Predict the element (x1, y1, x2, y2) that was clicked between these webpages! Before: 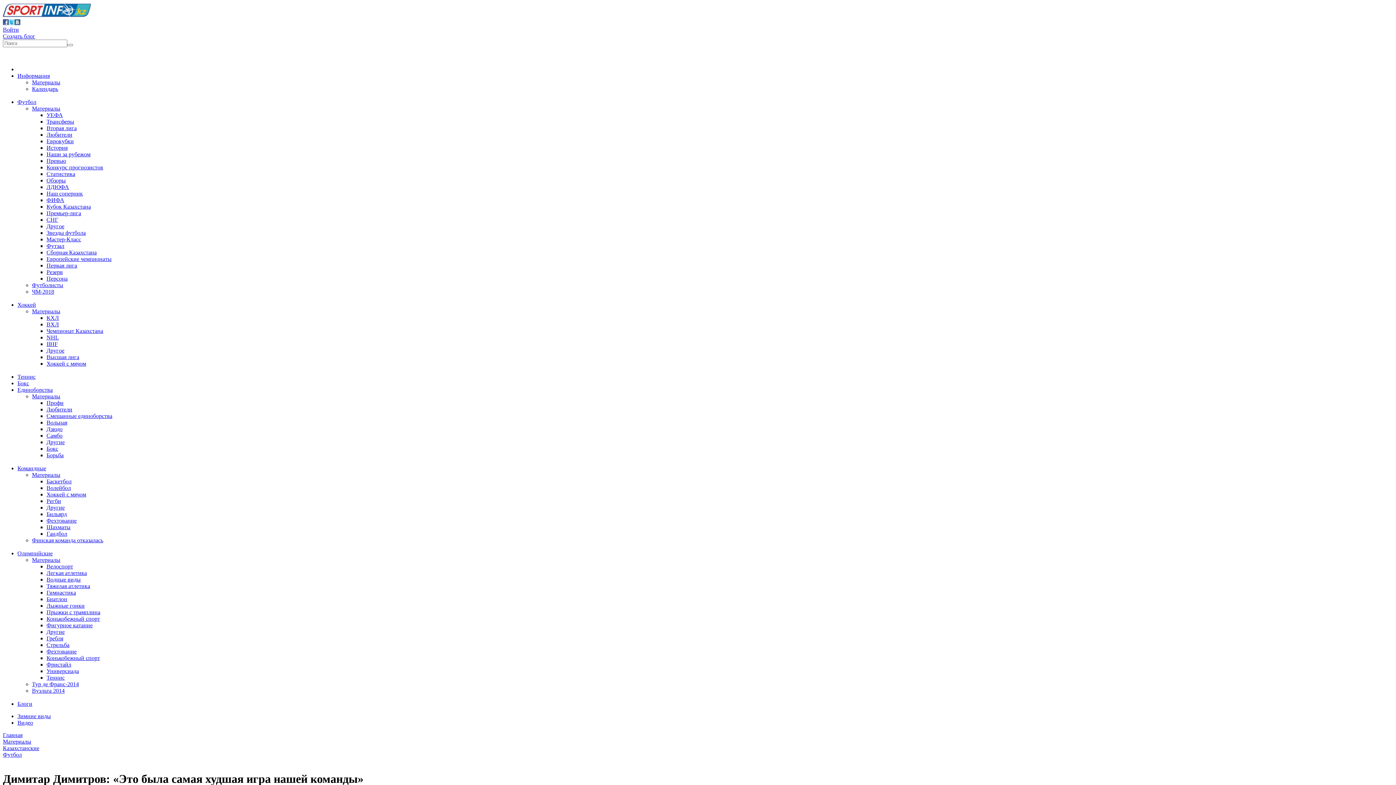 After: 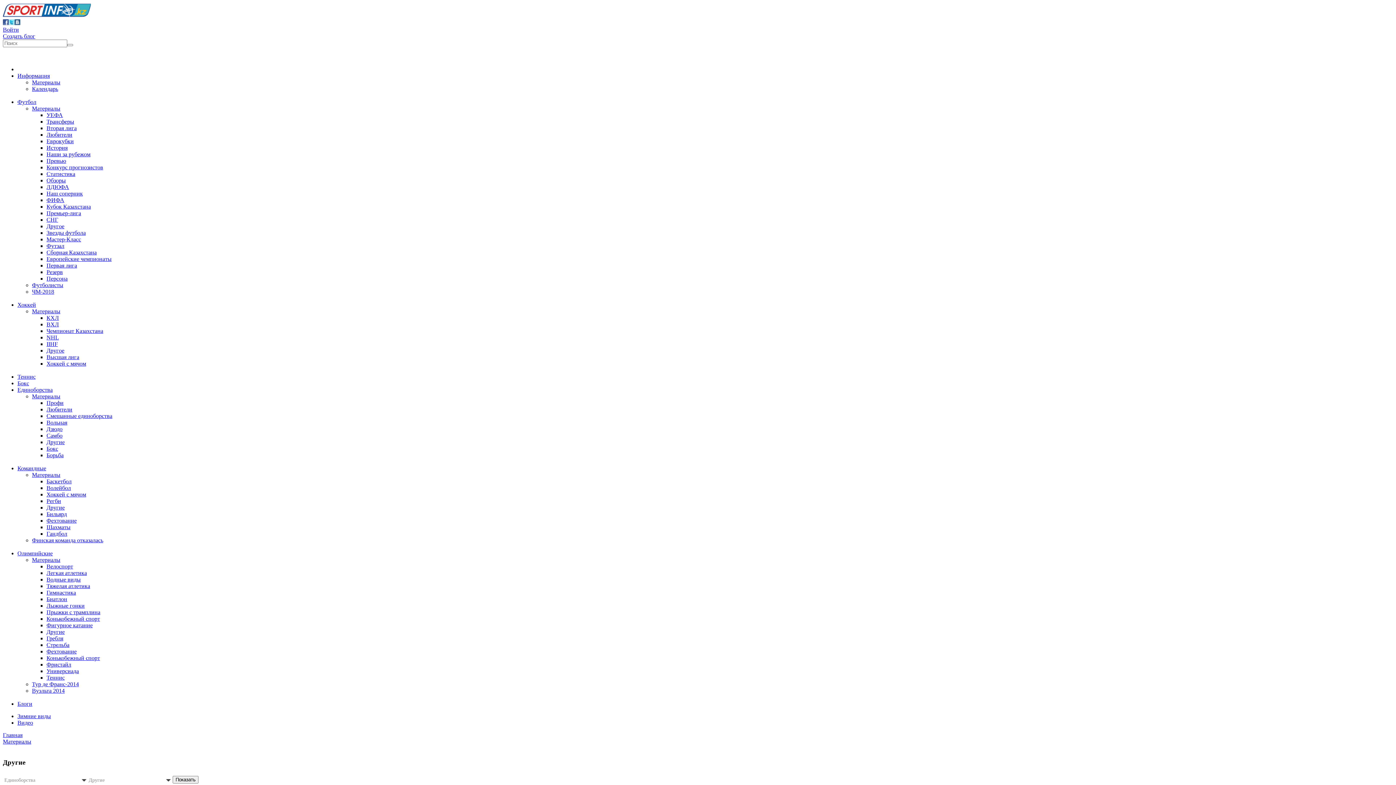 Action: label: Другие bbox: (46, 439, 64, 445)